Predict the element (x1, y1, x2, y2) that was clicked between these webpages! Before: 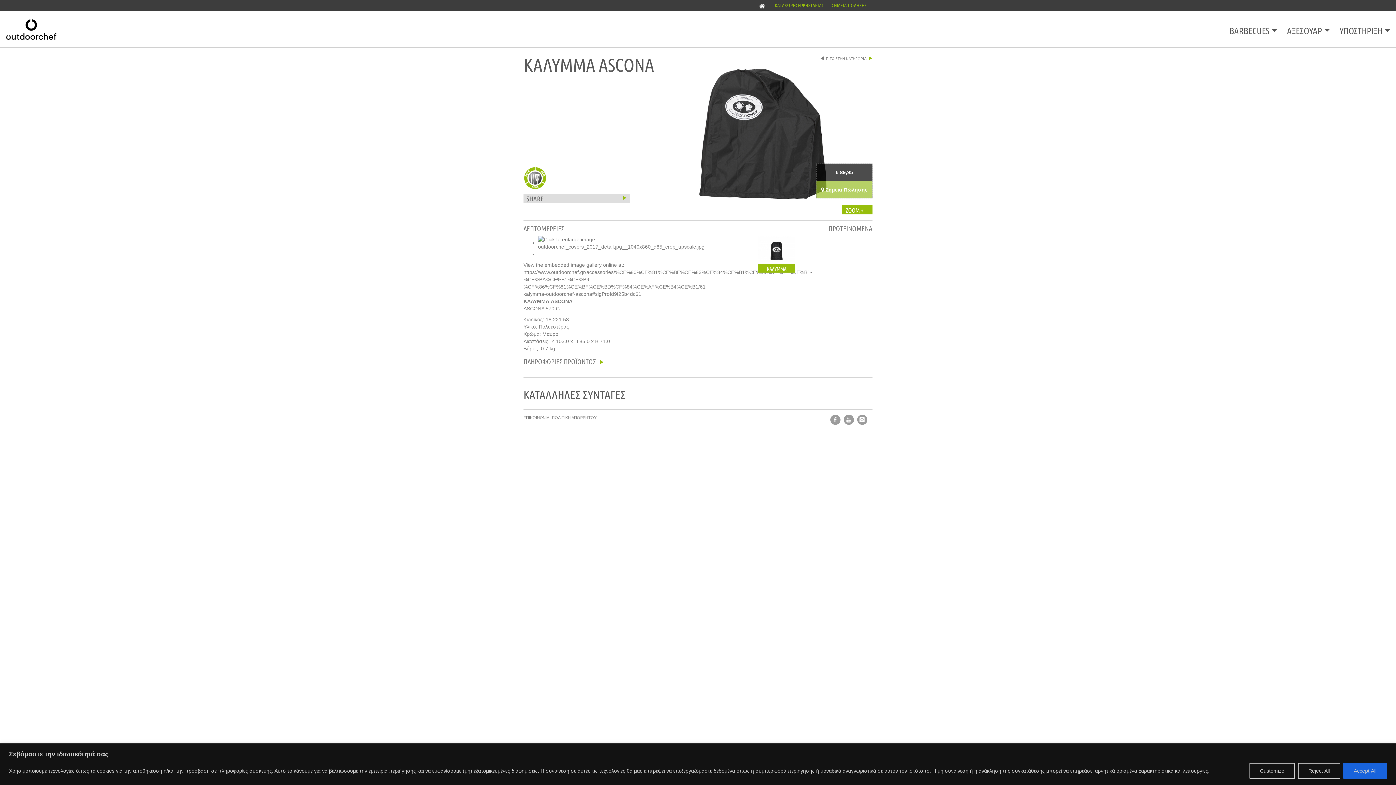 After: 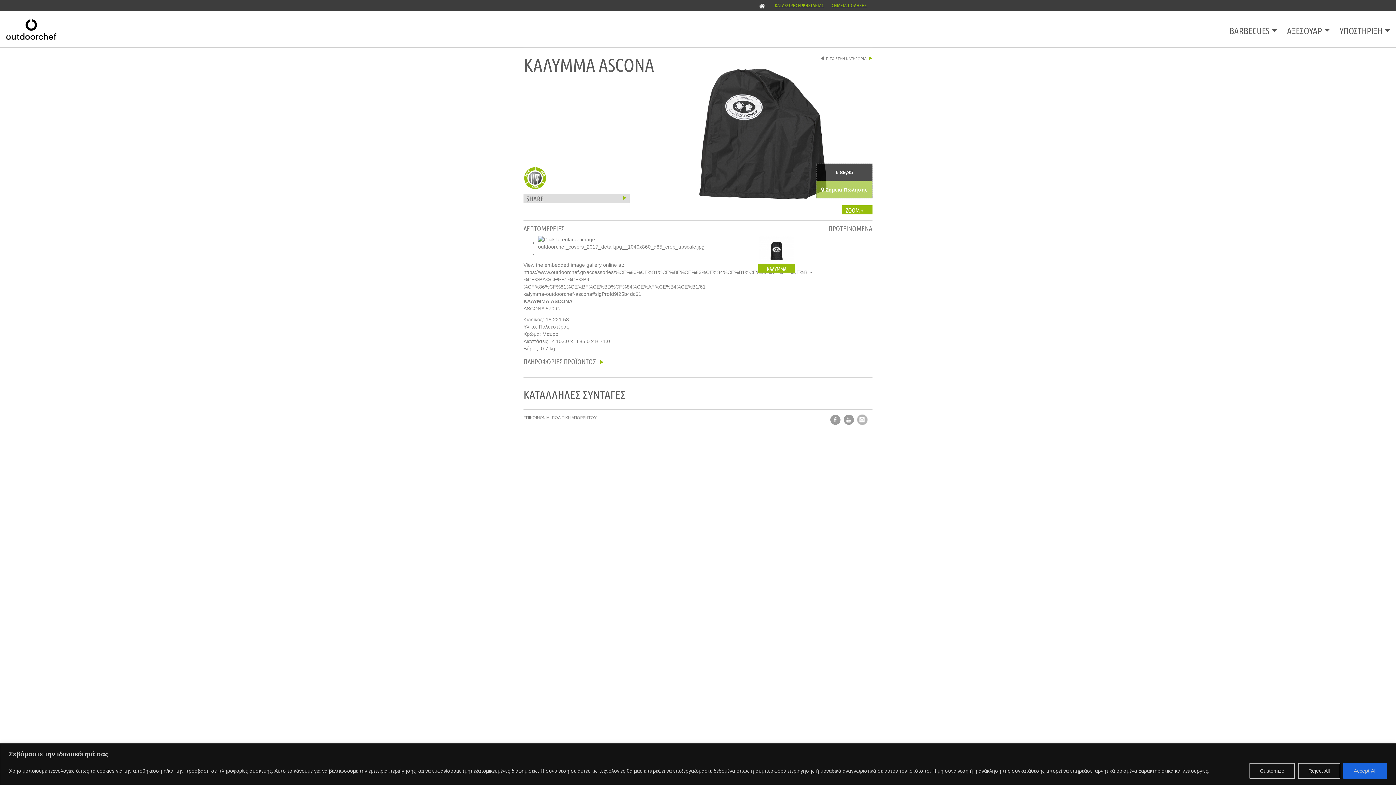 Action: bbox: (857, 414, 867, 425)